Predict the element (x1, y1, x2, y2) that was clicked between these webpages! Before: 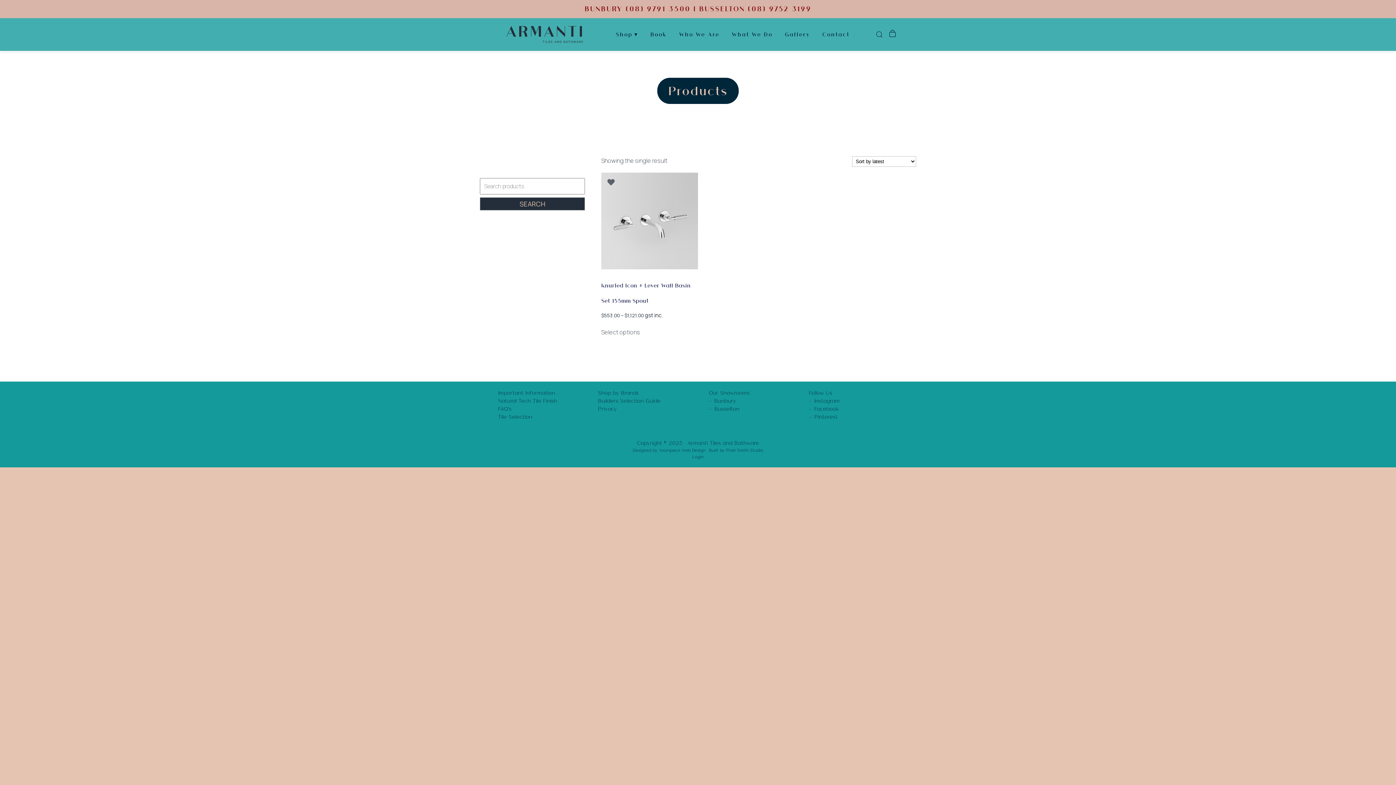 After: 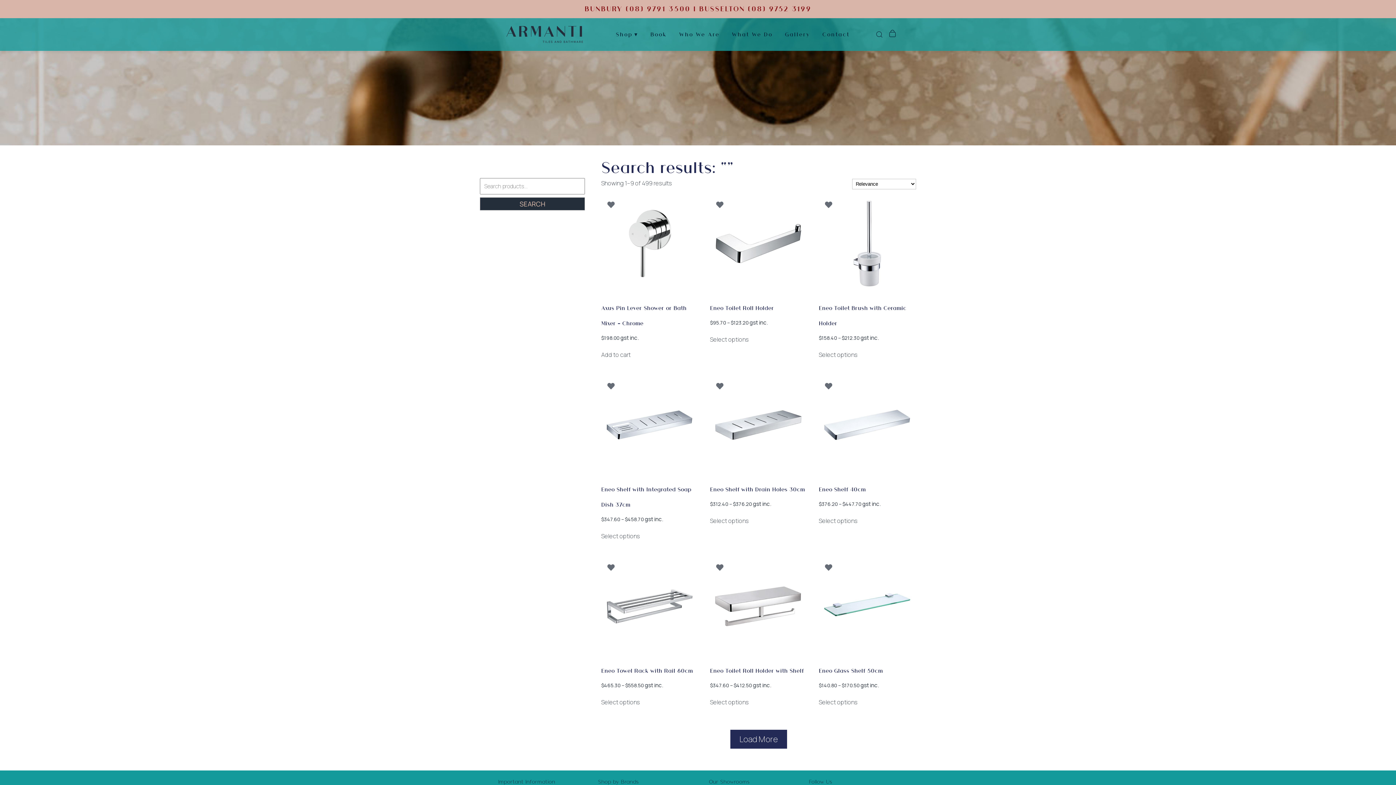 Action: bbox: (480, 197, 585, 210) label: SEARCH